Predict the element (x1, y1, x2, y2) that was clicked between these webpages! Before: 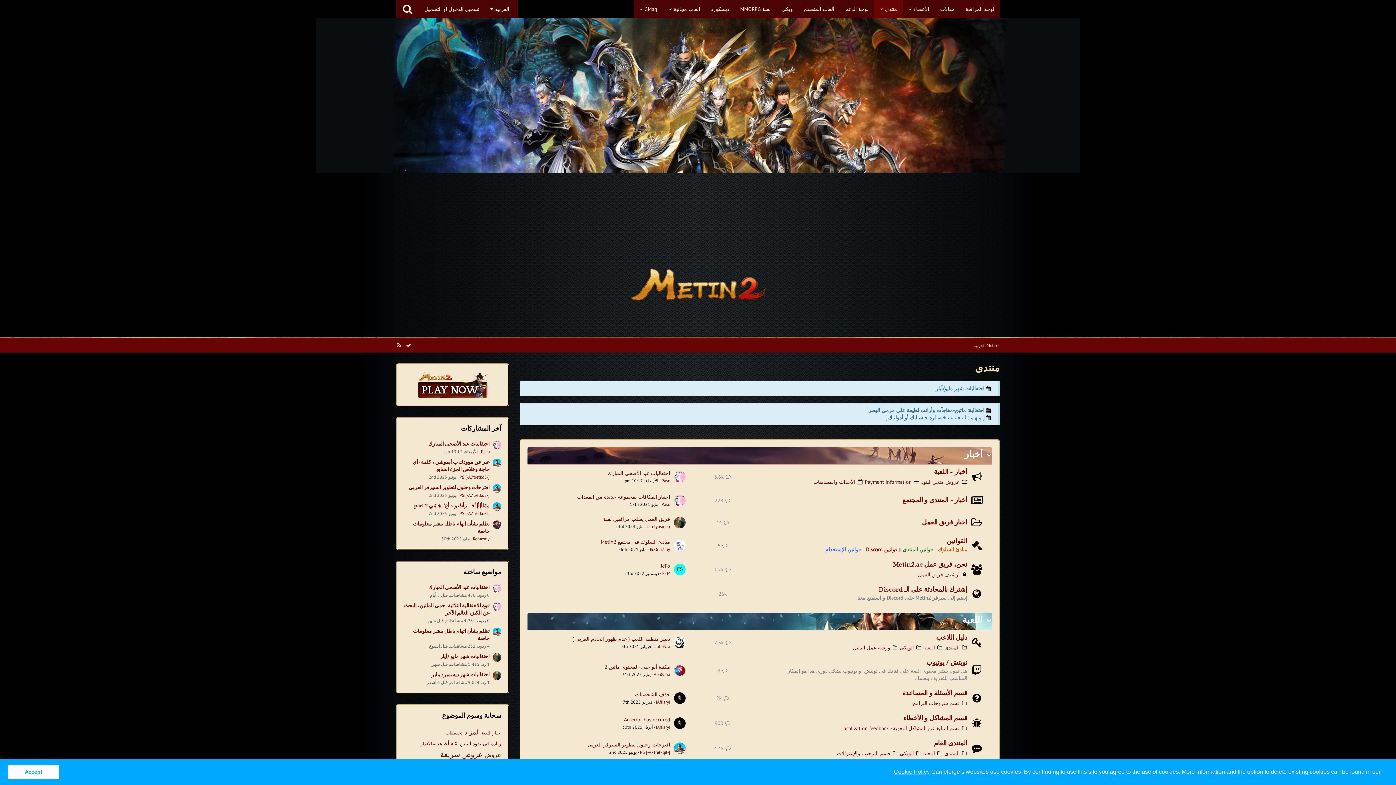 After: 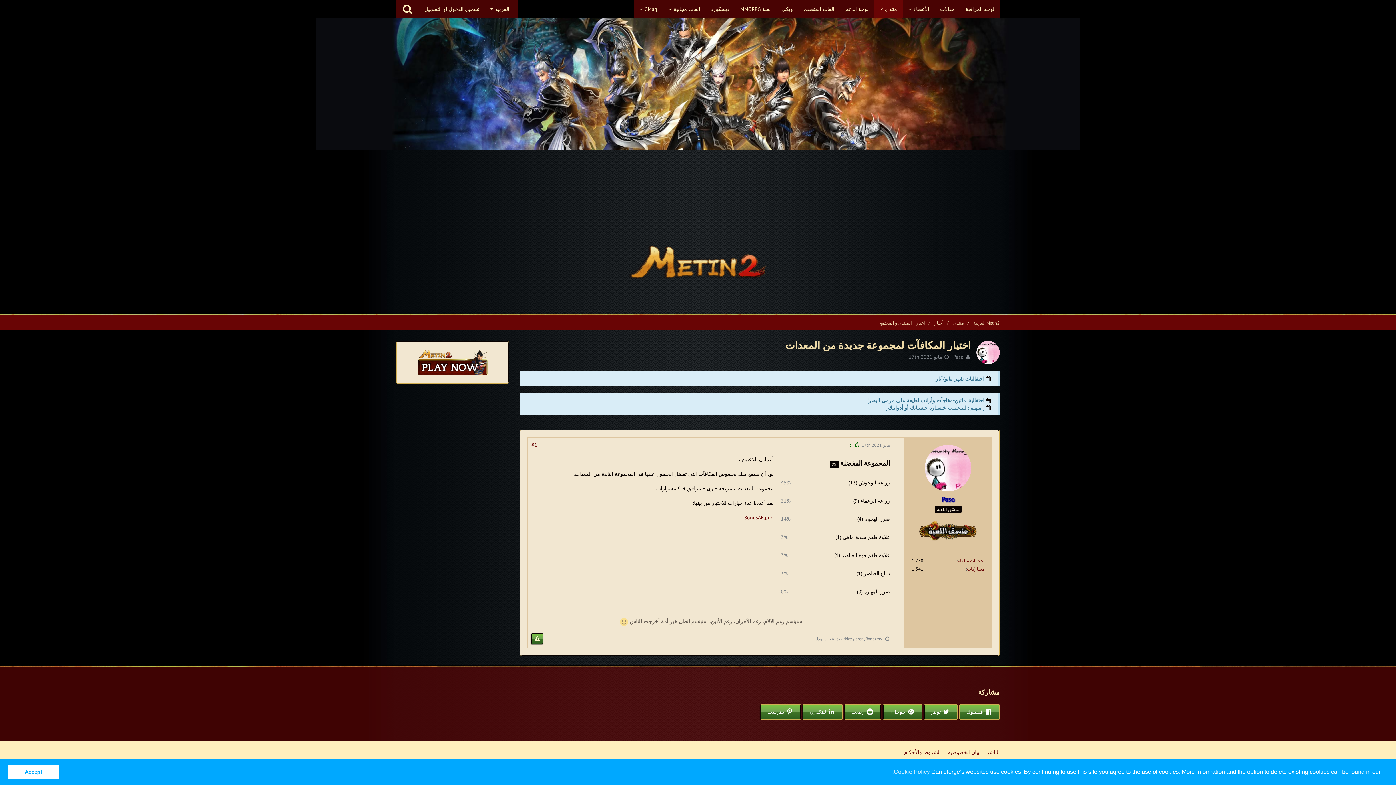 Action: bbox: (674, 494, 685, 506)